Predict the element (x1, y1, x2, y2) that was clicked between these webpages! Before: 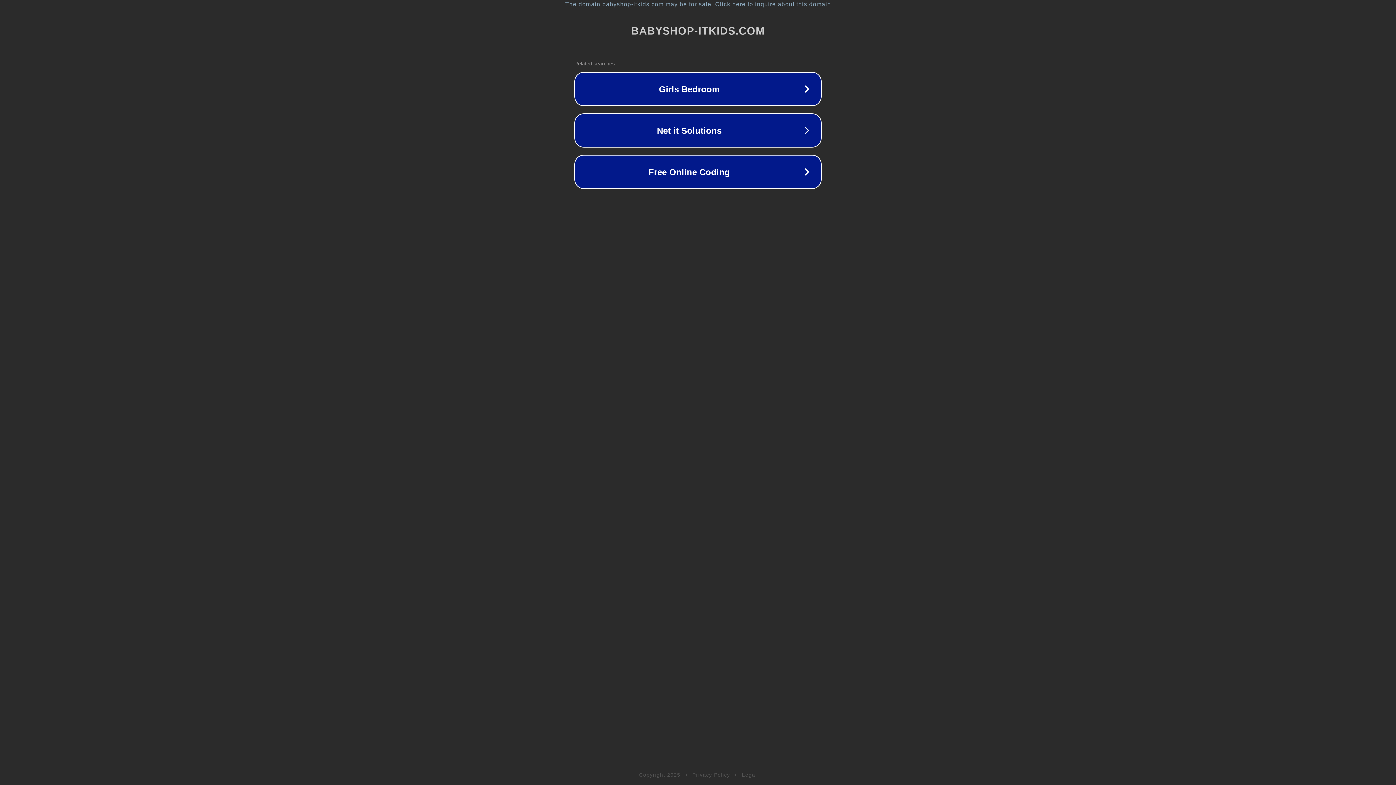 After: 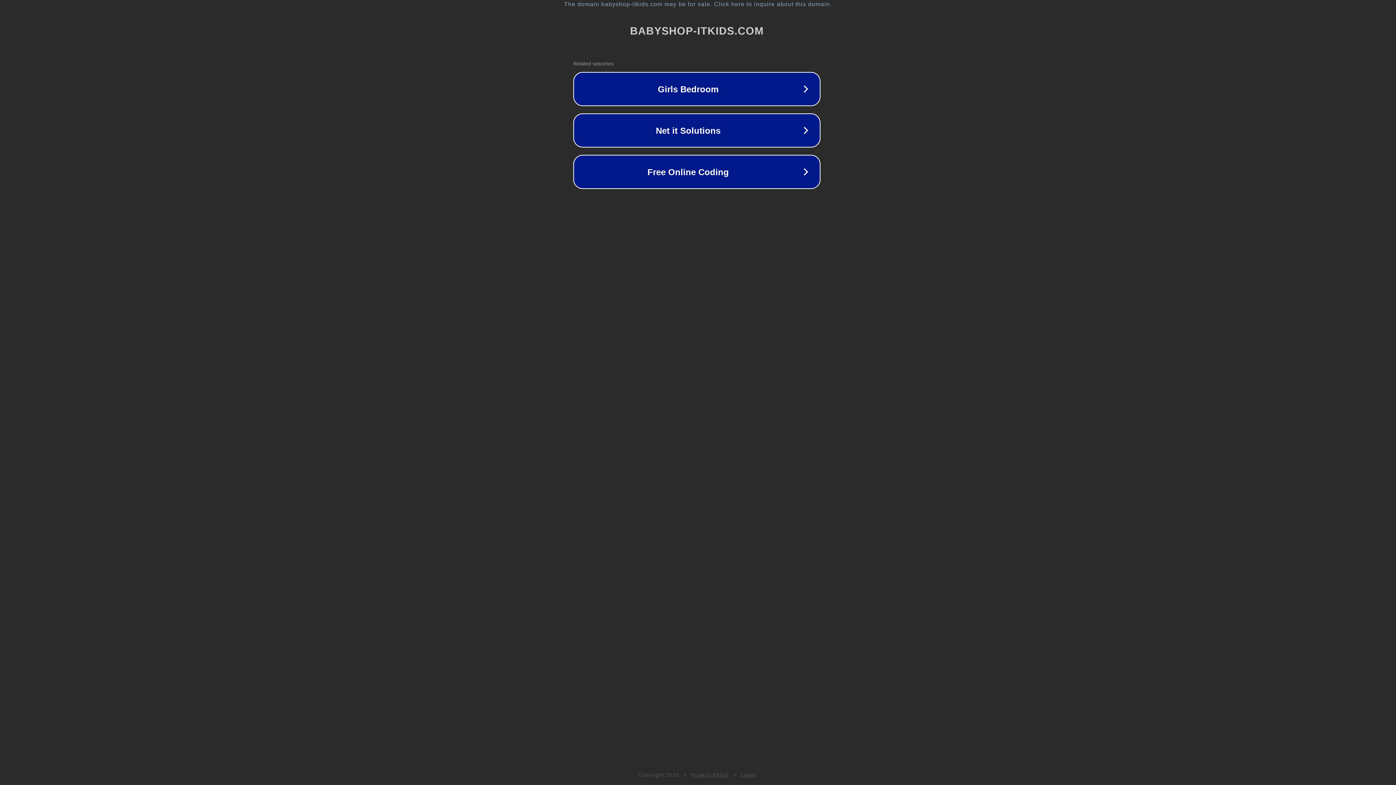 Action: label: The domain babyshop-itkids.com may be for sale. Click here to inquire about this domain. bbox: (1, 1, 1397, 7)